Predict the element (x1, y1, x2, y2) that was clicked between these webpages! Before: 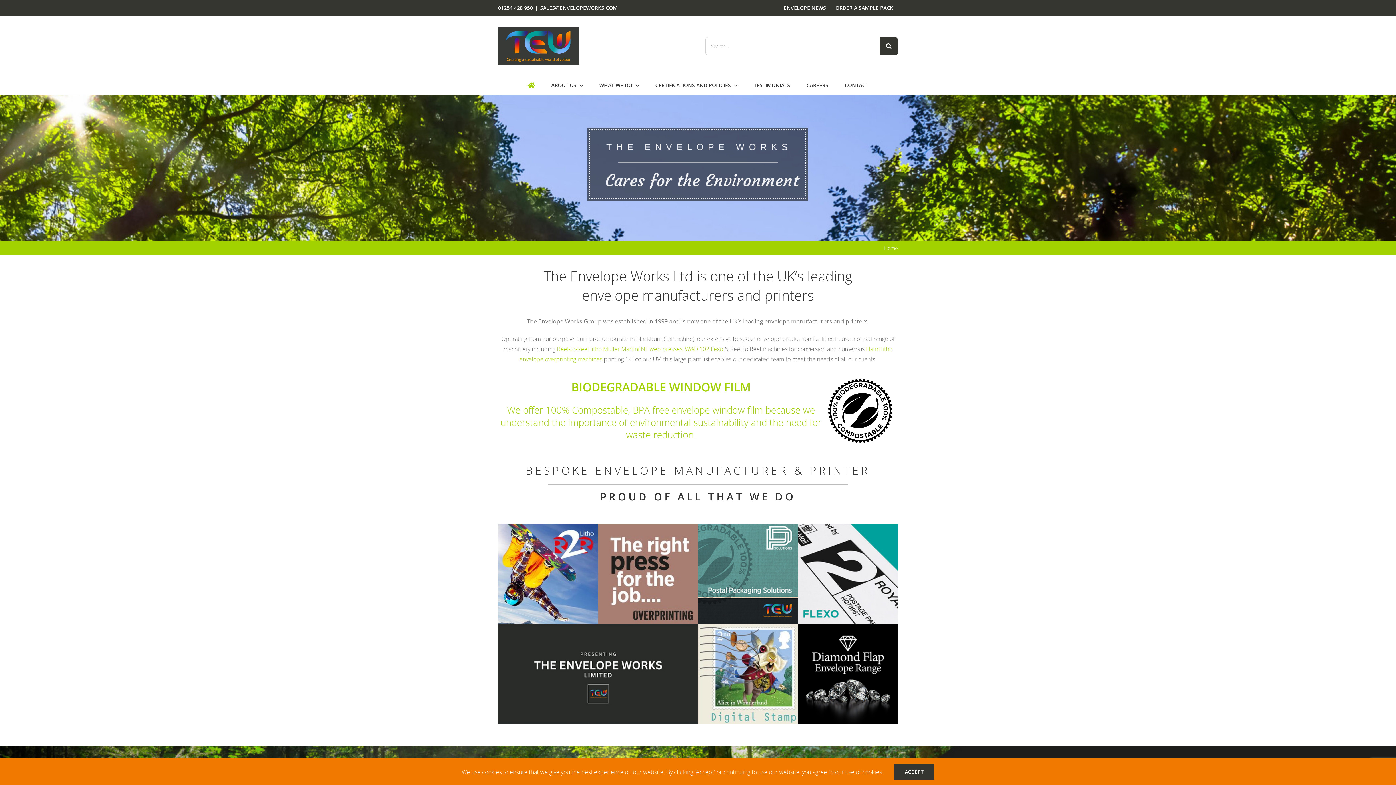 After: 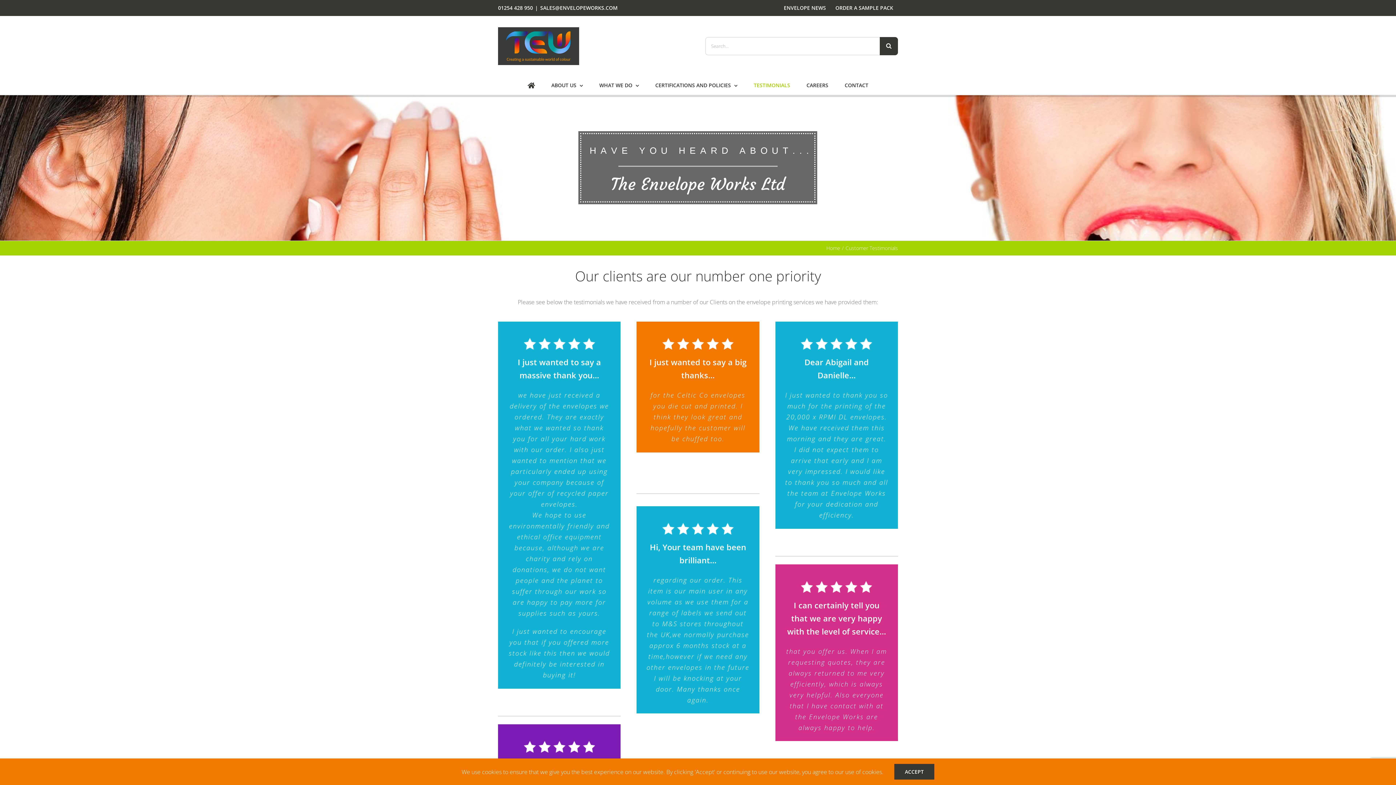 Action: label: TESTIMONIALS bbox: (754, 76, 790, 94)